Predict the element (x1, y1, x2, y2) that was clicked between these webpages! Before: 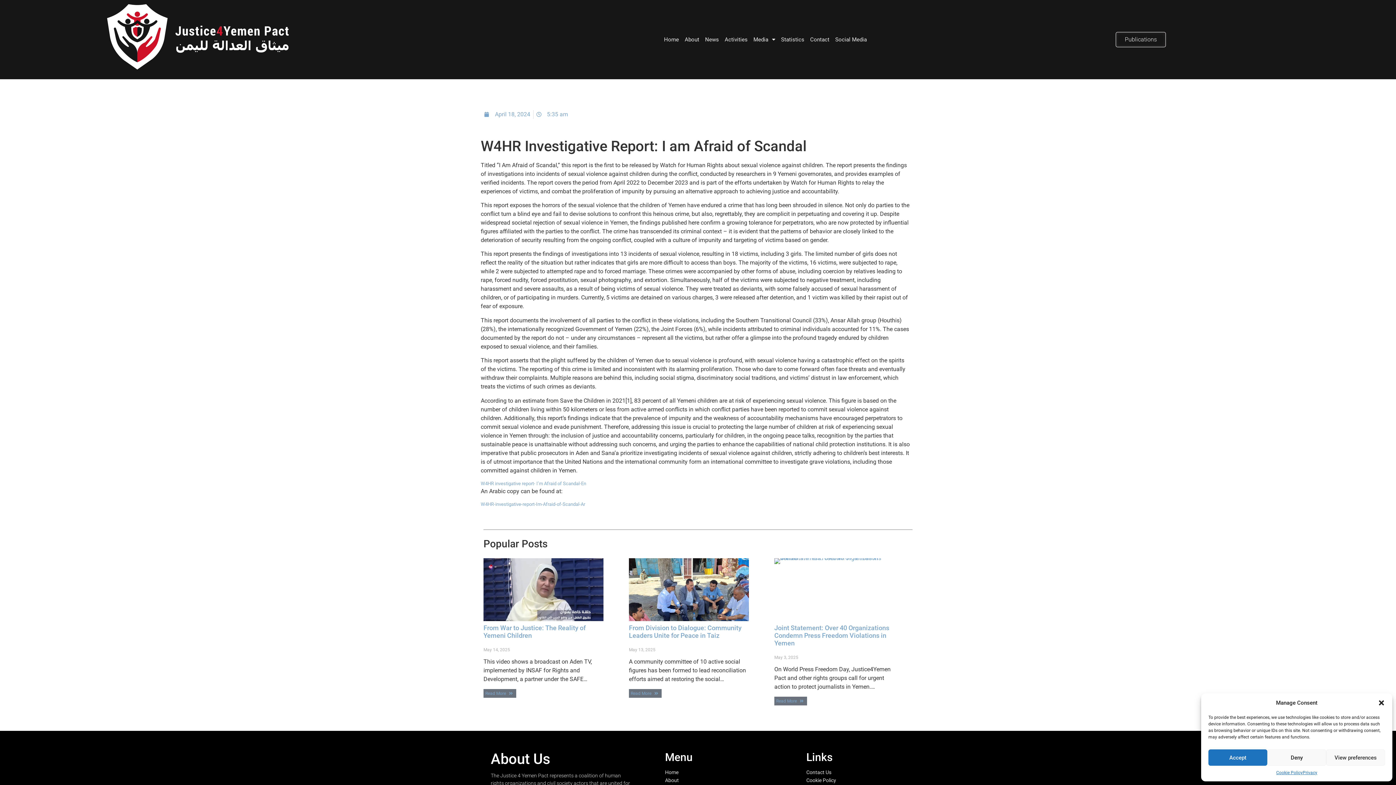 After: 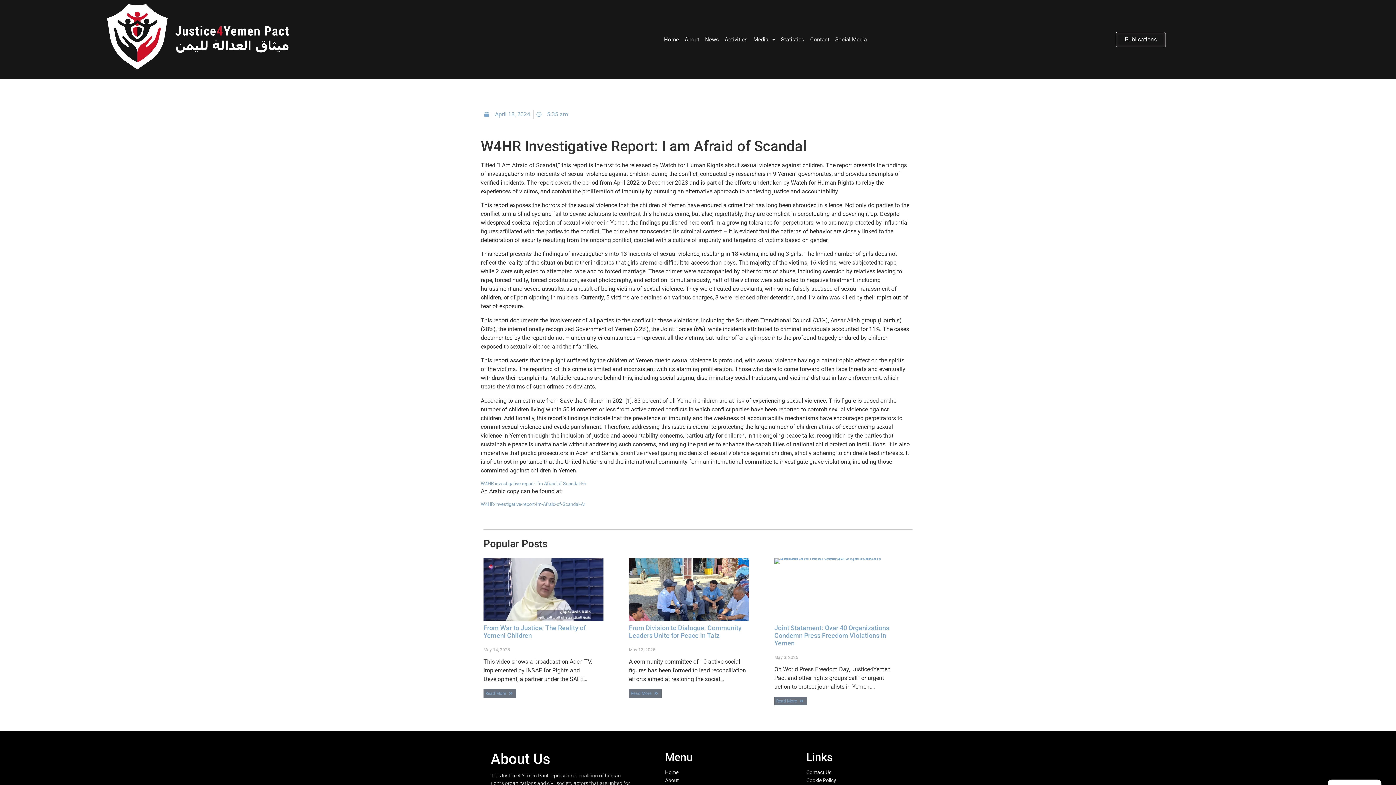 Action: bbox: (1378, 699, 1385, 706) label: Close dialog